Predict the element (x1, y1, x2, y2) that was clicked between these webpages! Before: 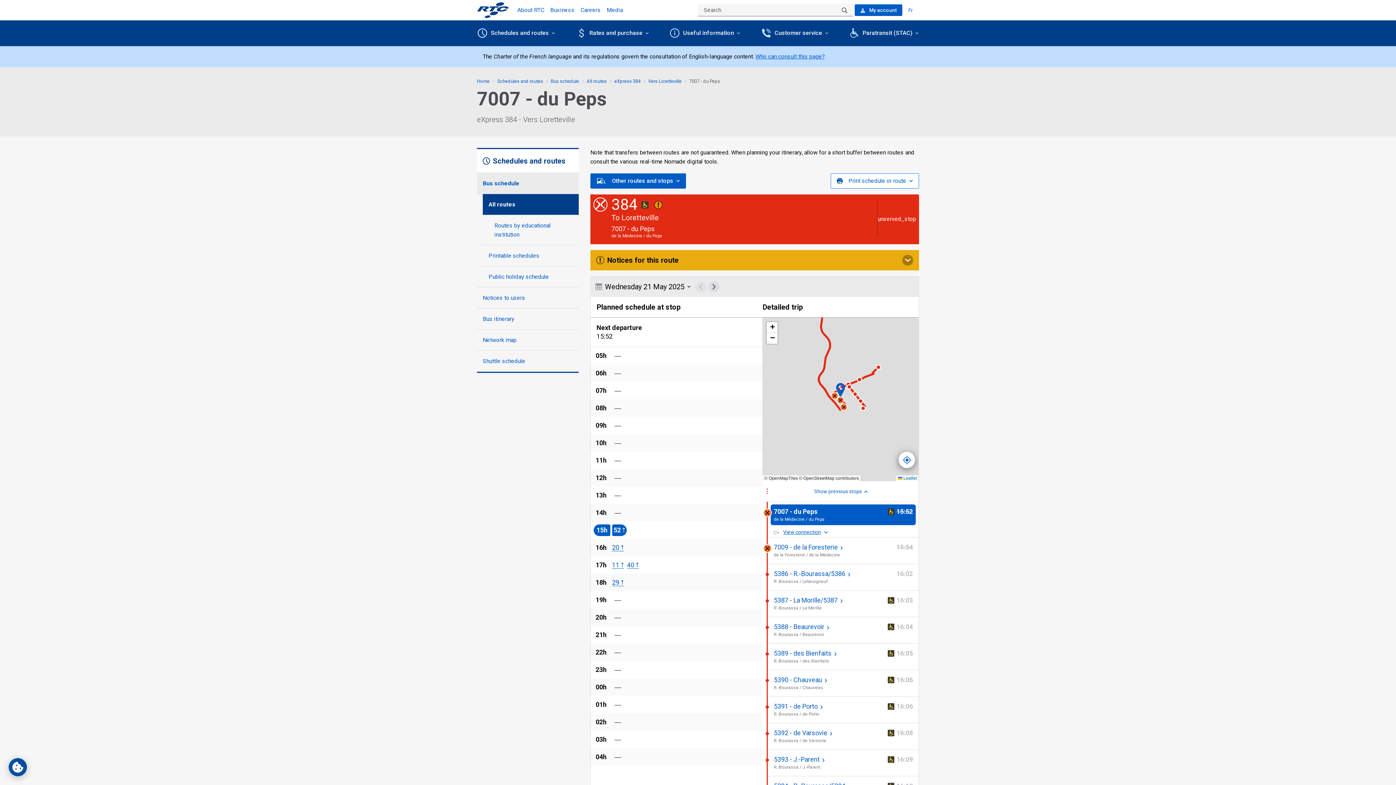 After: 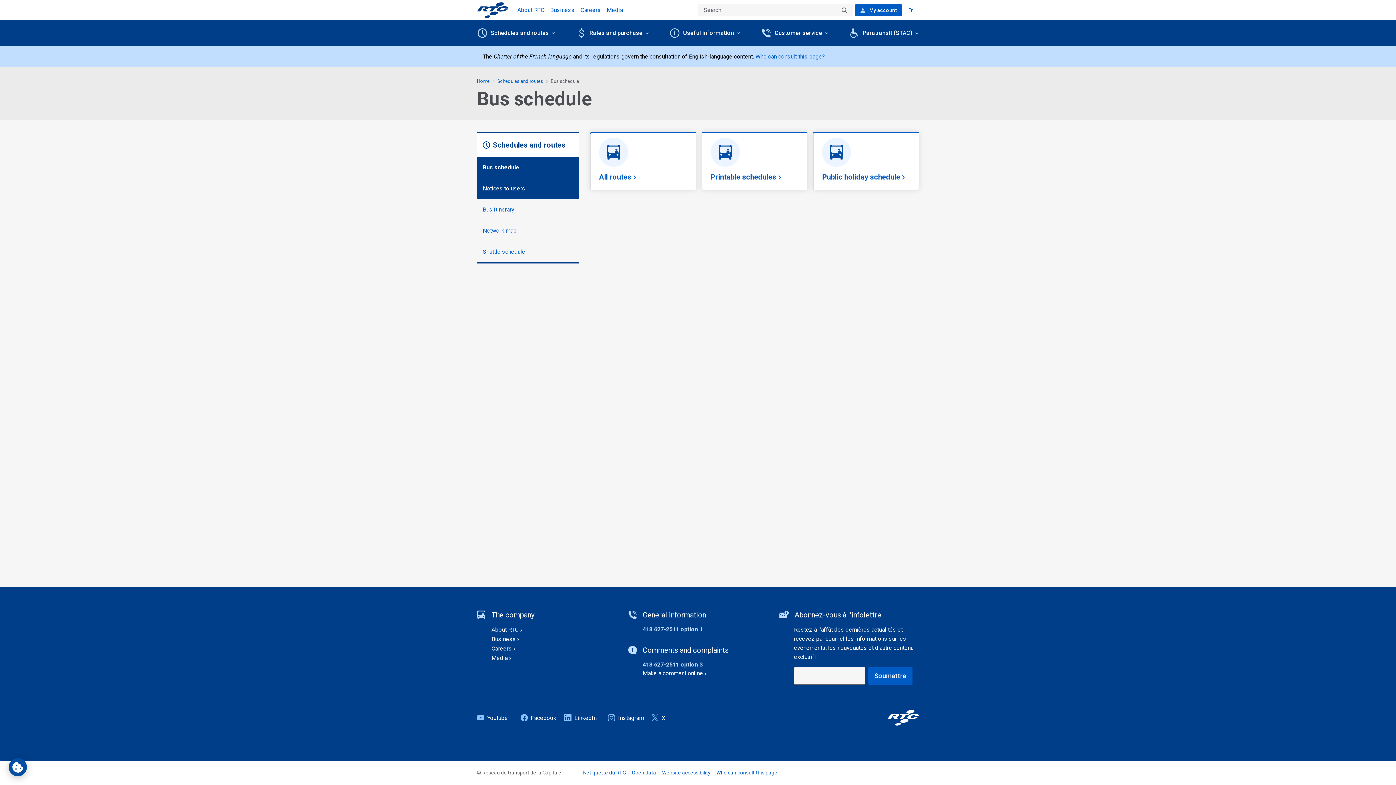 Action: label: Bus schedule bbox: (477, 172, 578, 194)